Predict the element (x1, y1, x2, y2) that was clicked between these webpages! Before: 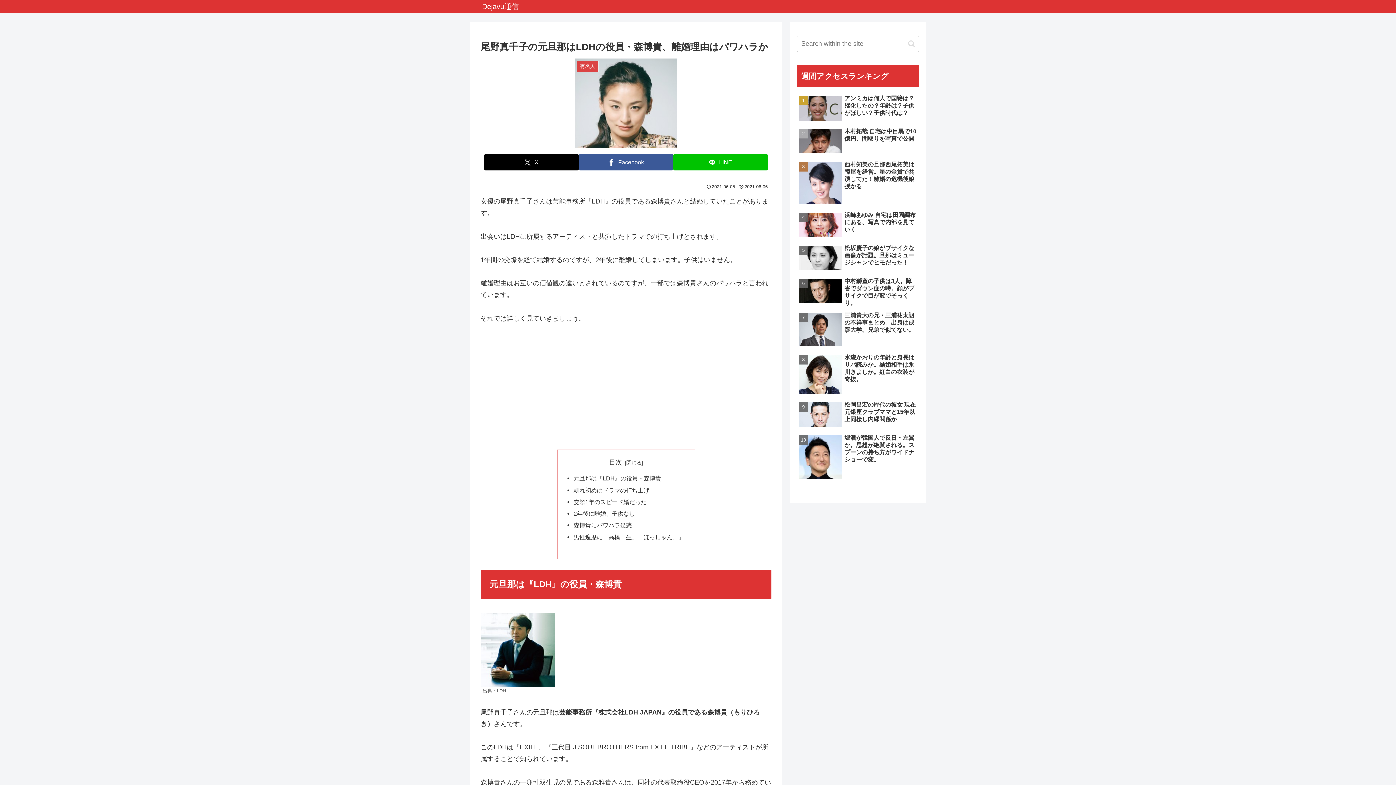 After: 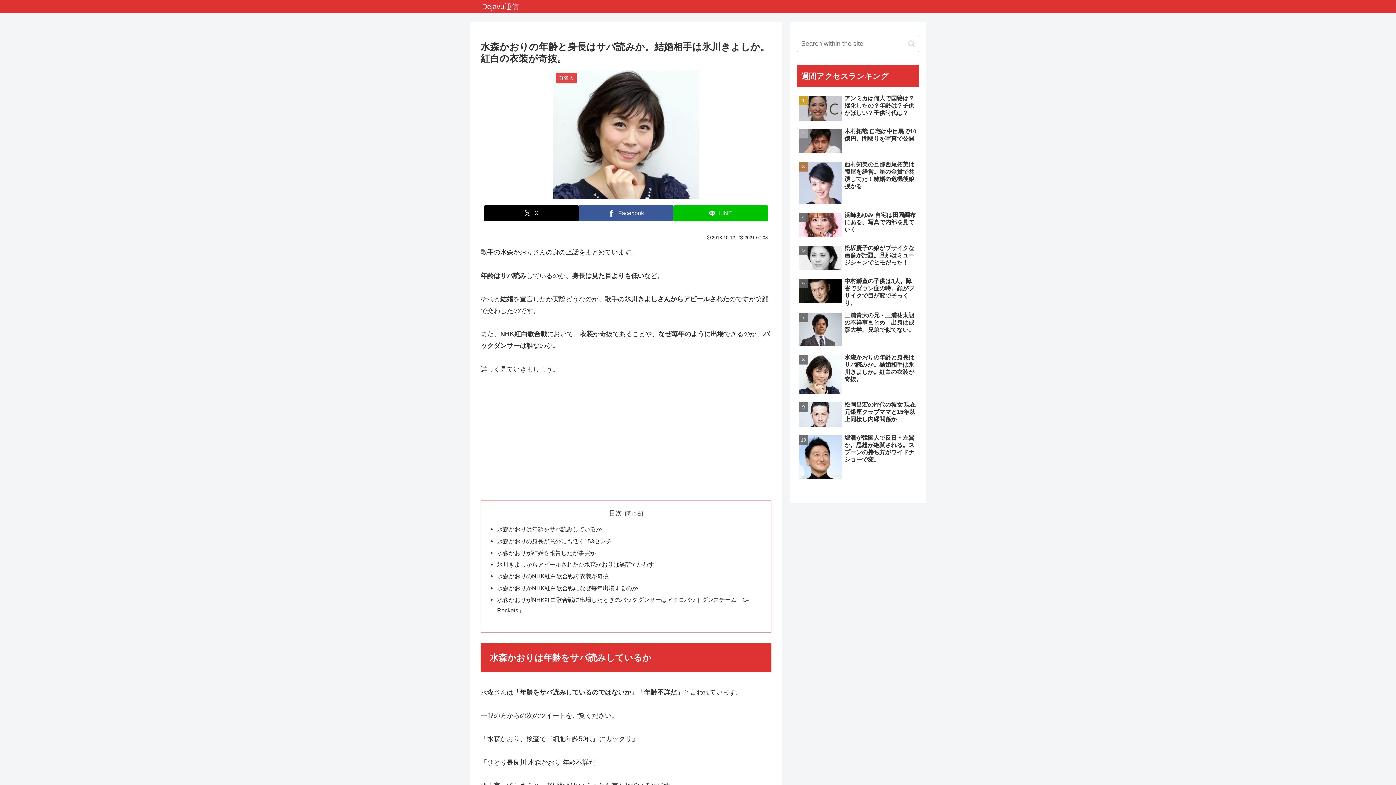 Action: bbox: (797, 352, 919, 398) label: 水森かおりの年齢と身長はサバ読みか。結婚相手は氷川きよしか。紅白の衣装が奇抜。